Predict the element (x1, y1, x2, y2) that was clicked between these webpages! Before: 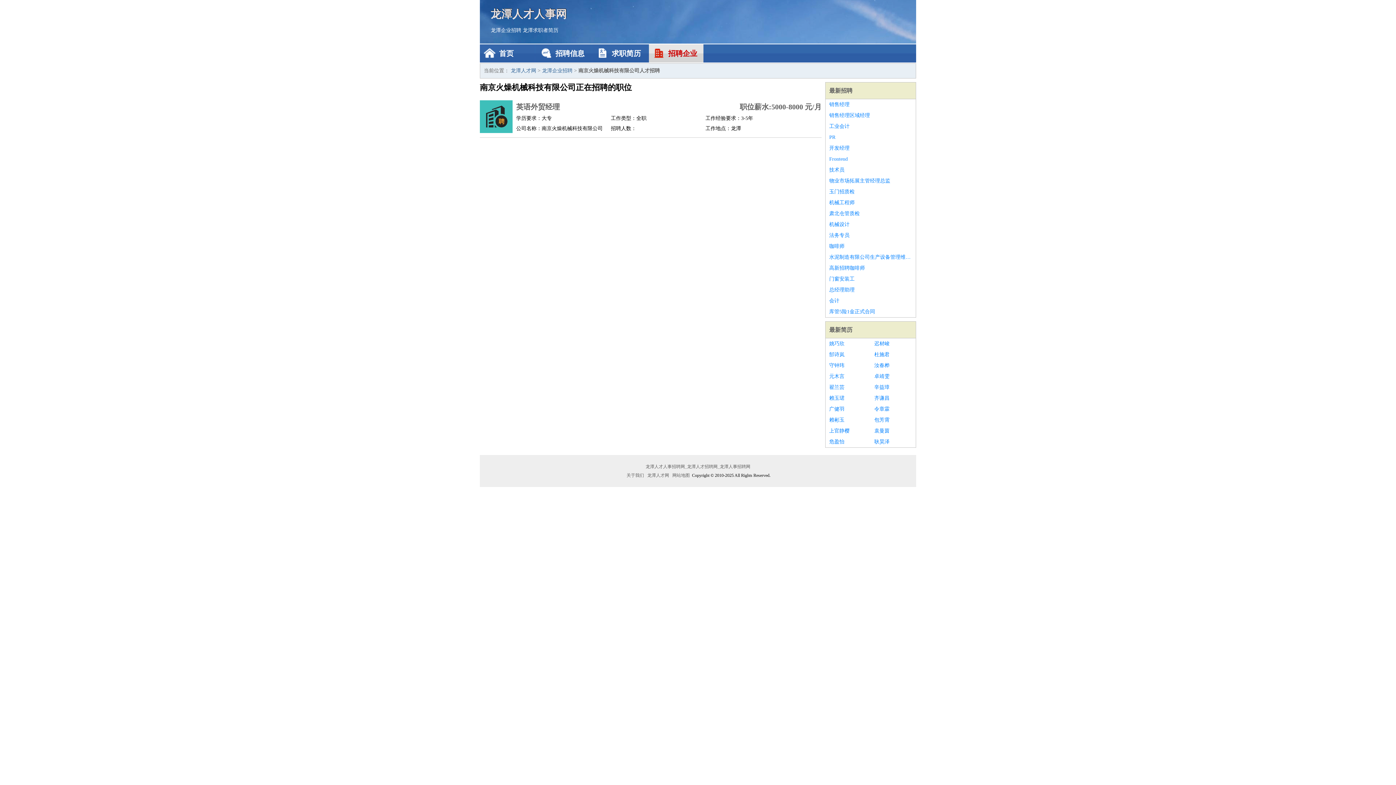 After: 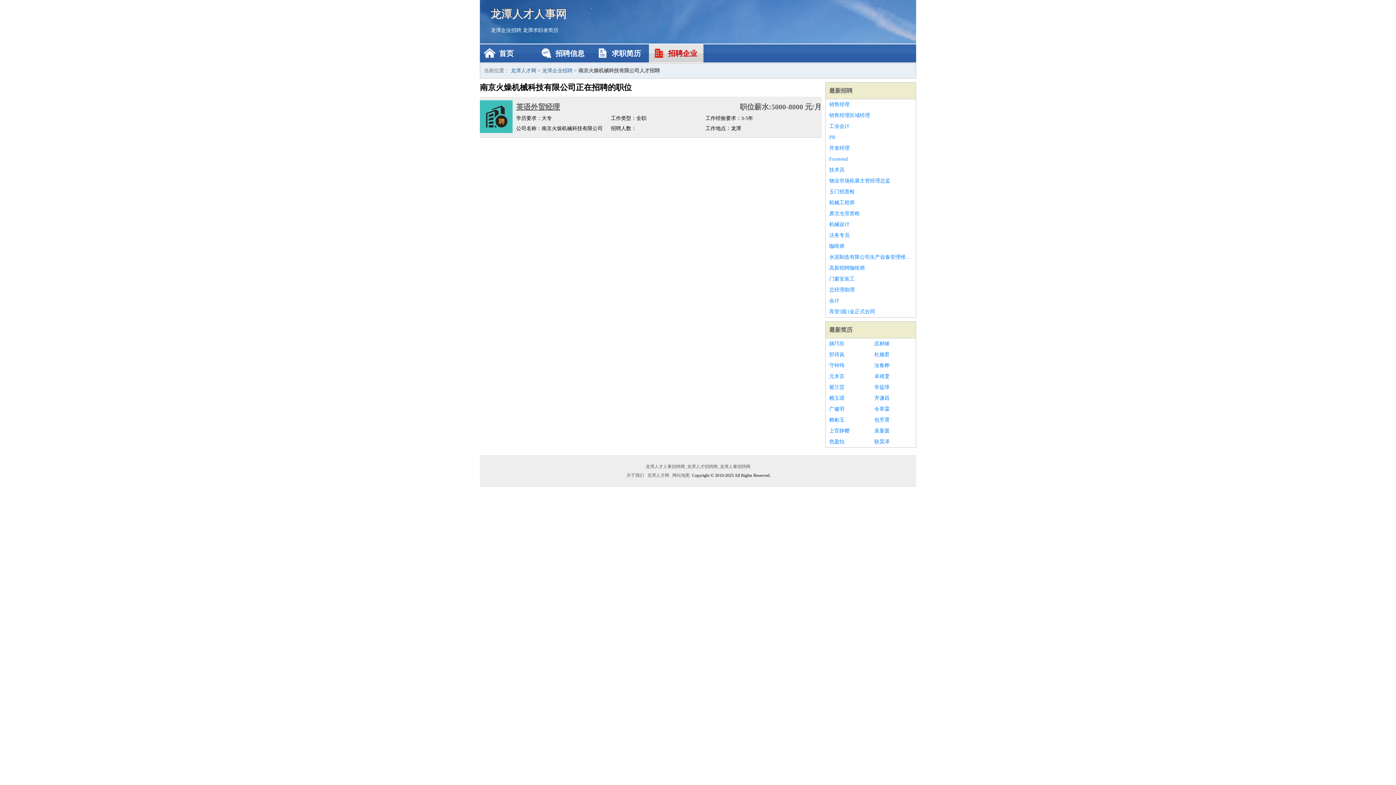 Action: bbox: (516, 100, 699, 113) label: 英语外贸经理